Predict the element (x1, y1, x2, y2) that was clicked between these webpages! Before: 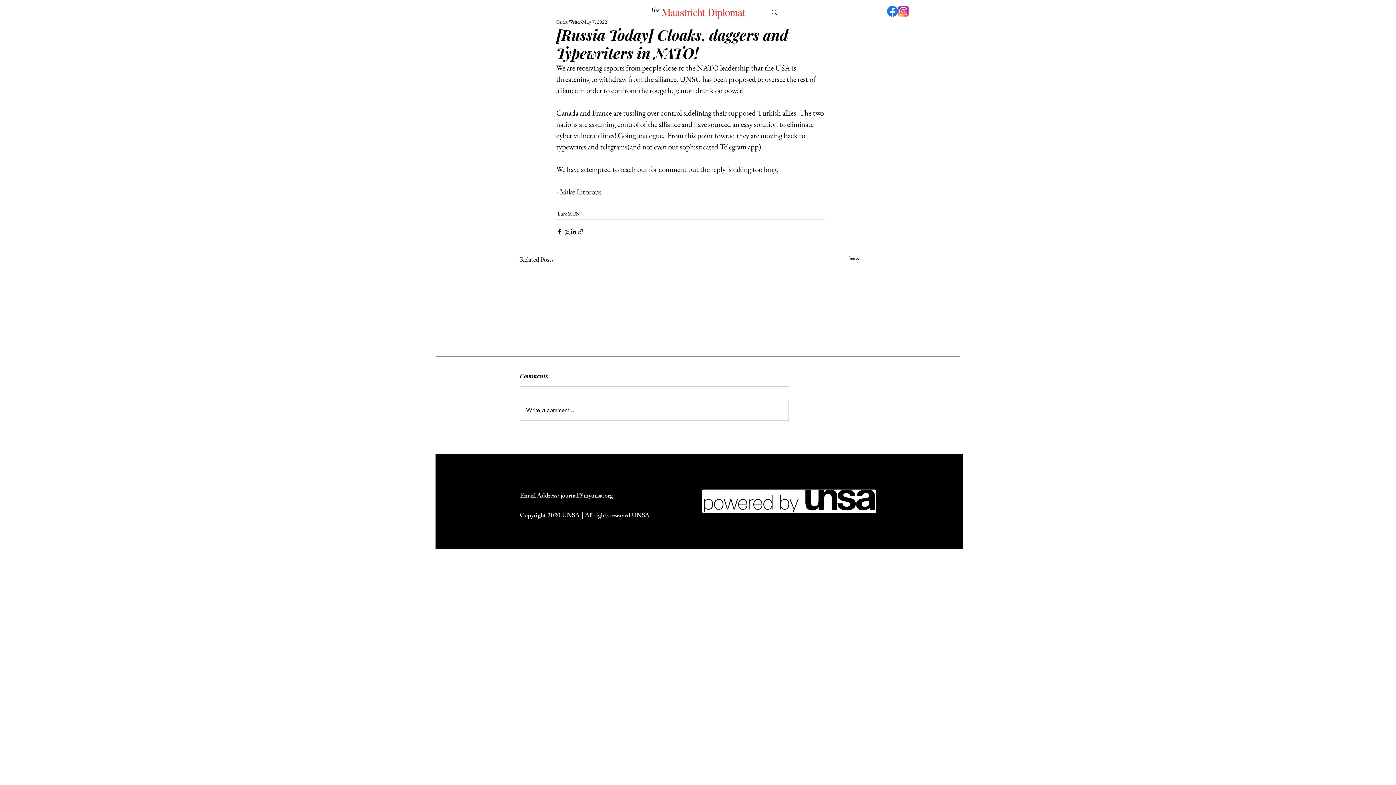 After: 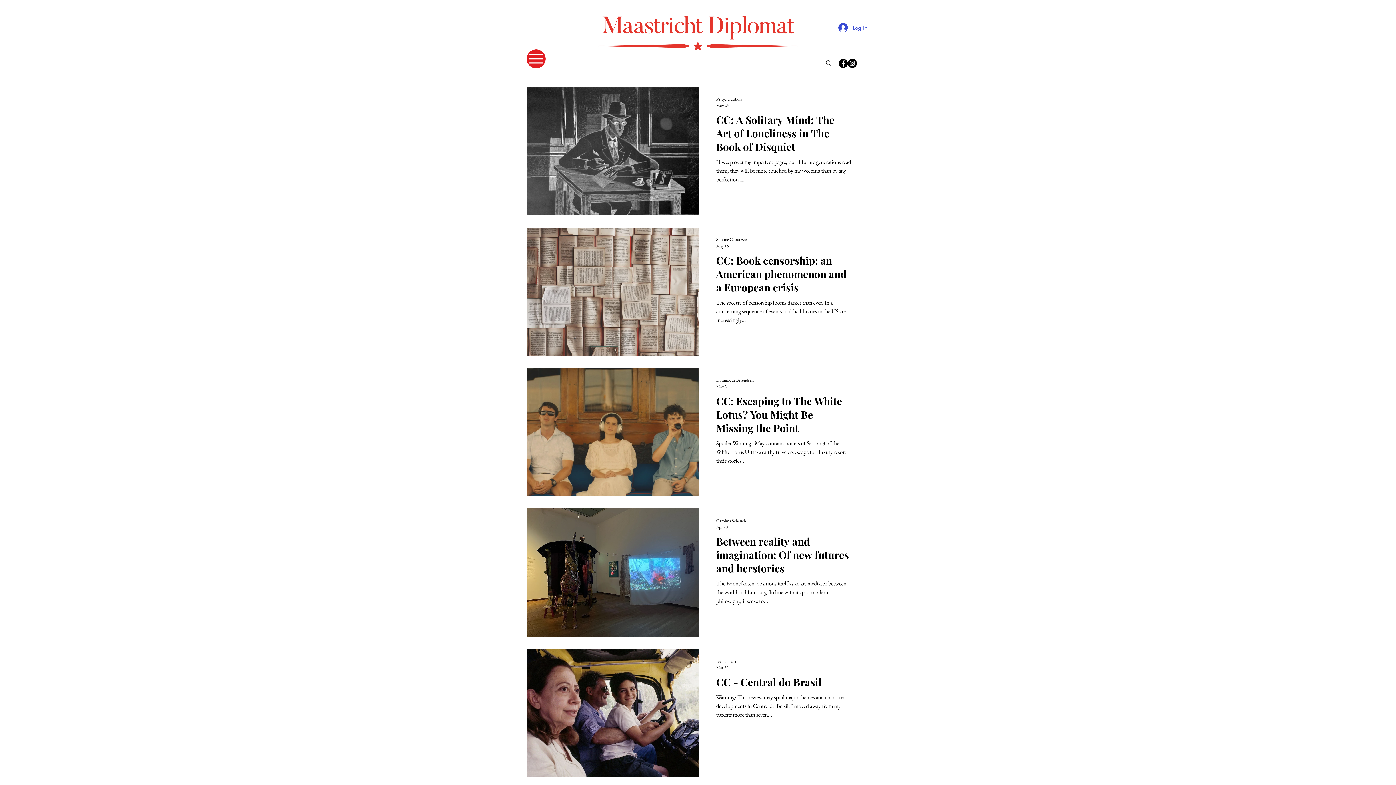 Action: bbox: (747, 22, 792, 35) label: Corner Café